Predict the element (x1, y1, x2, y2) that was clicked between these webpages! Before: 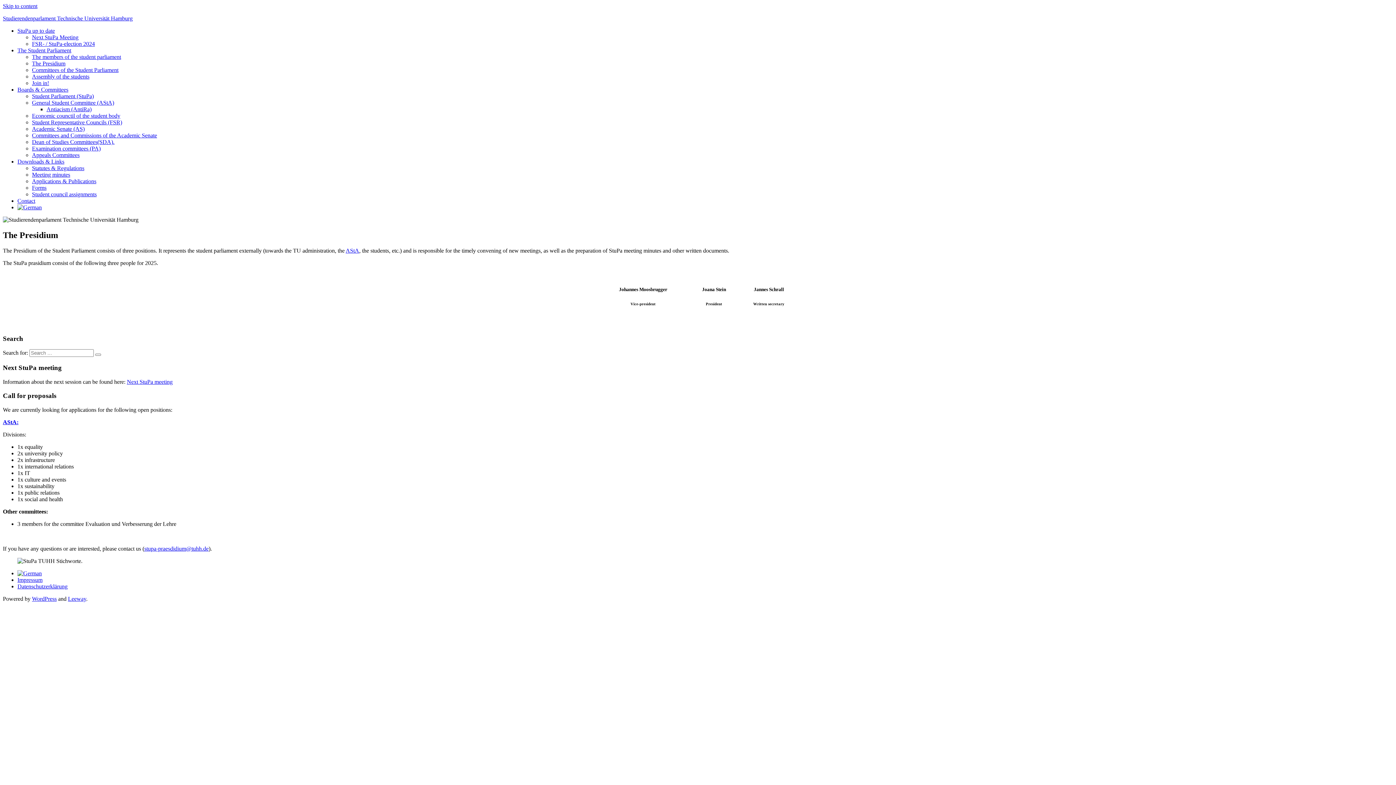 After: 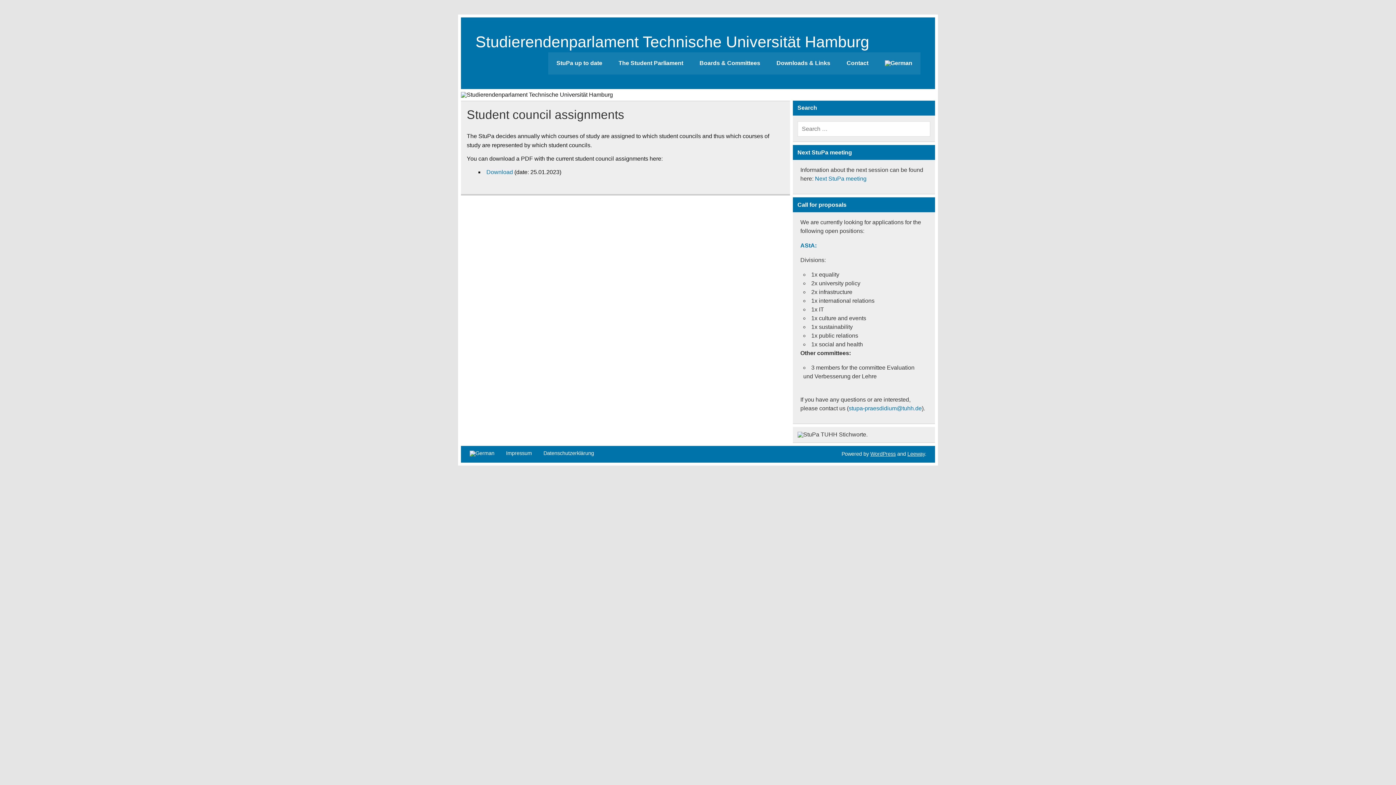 Action: bbox: (32, 191, 96, 197) label: Student council assignments